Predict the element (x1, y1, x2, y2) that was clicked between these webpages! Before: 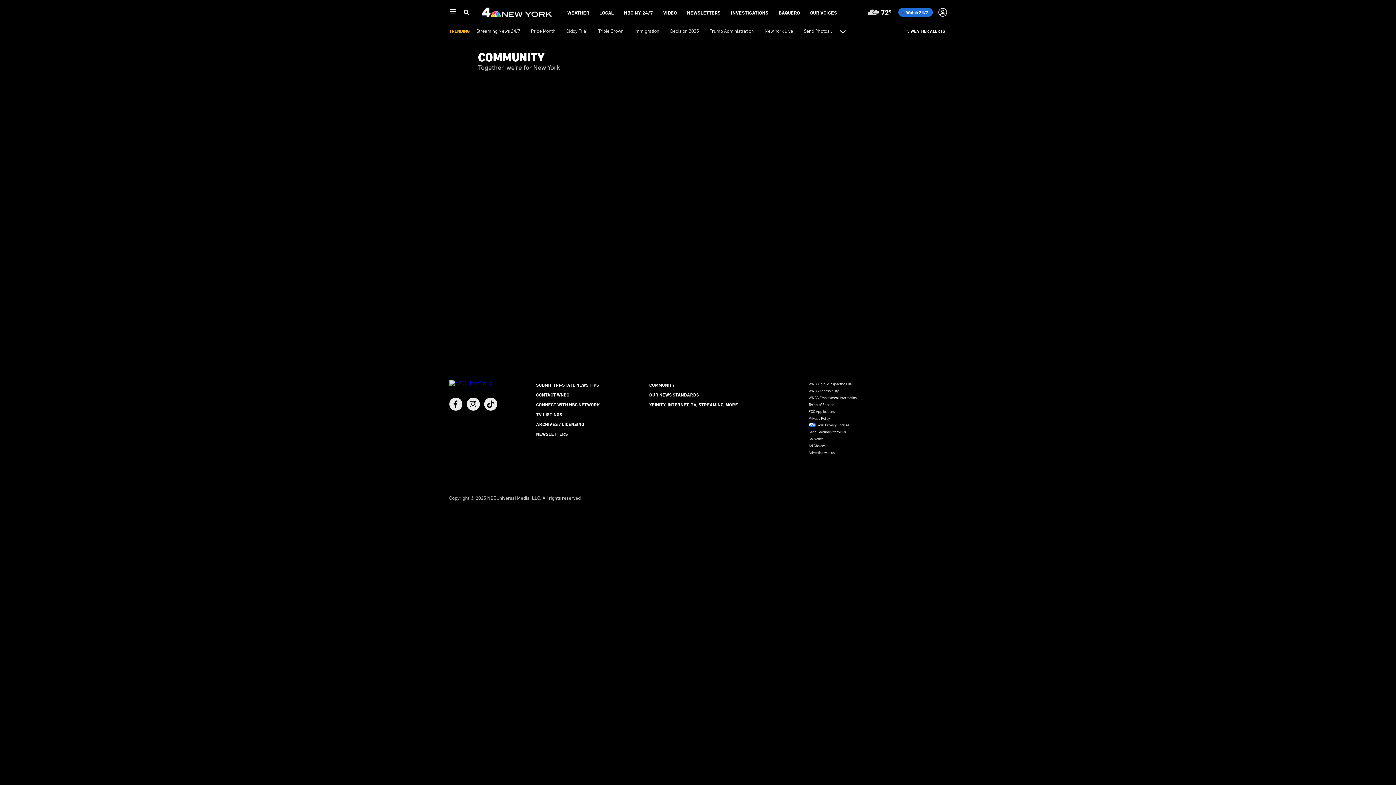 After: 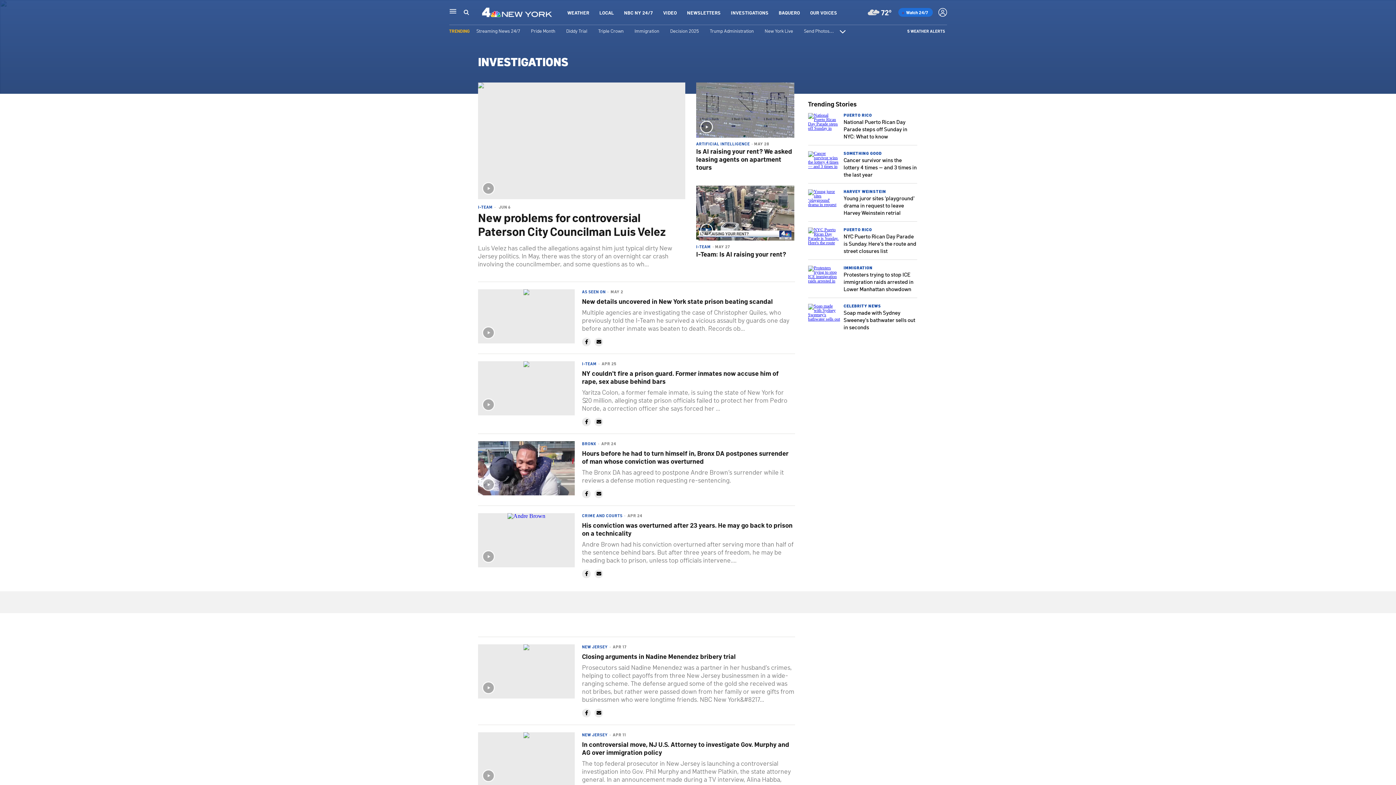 Action: bbox: (731, 9, 768, 15) label: INVESTIGATIONS